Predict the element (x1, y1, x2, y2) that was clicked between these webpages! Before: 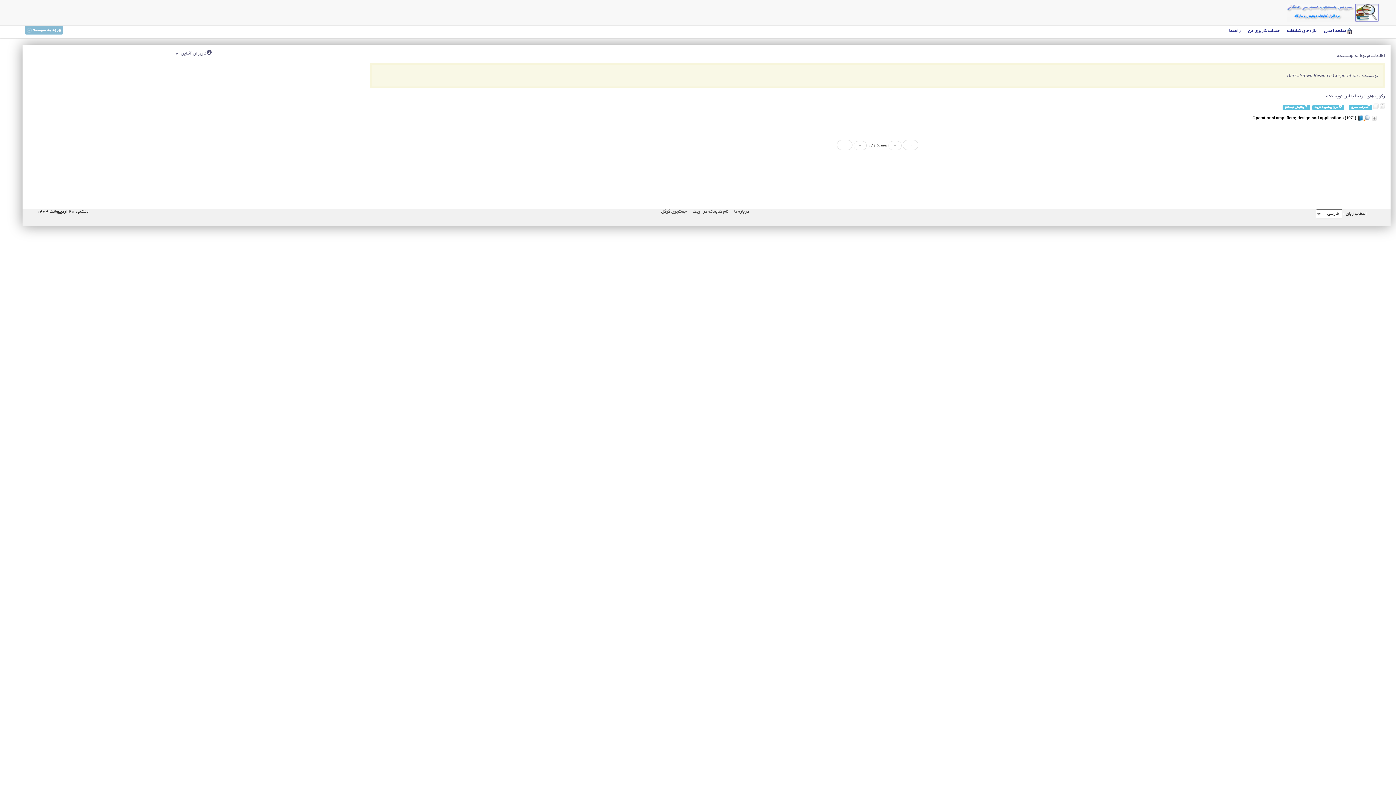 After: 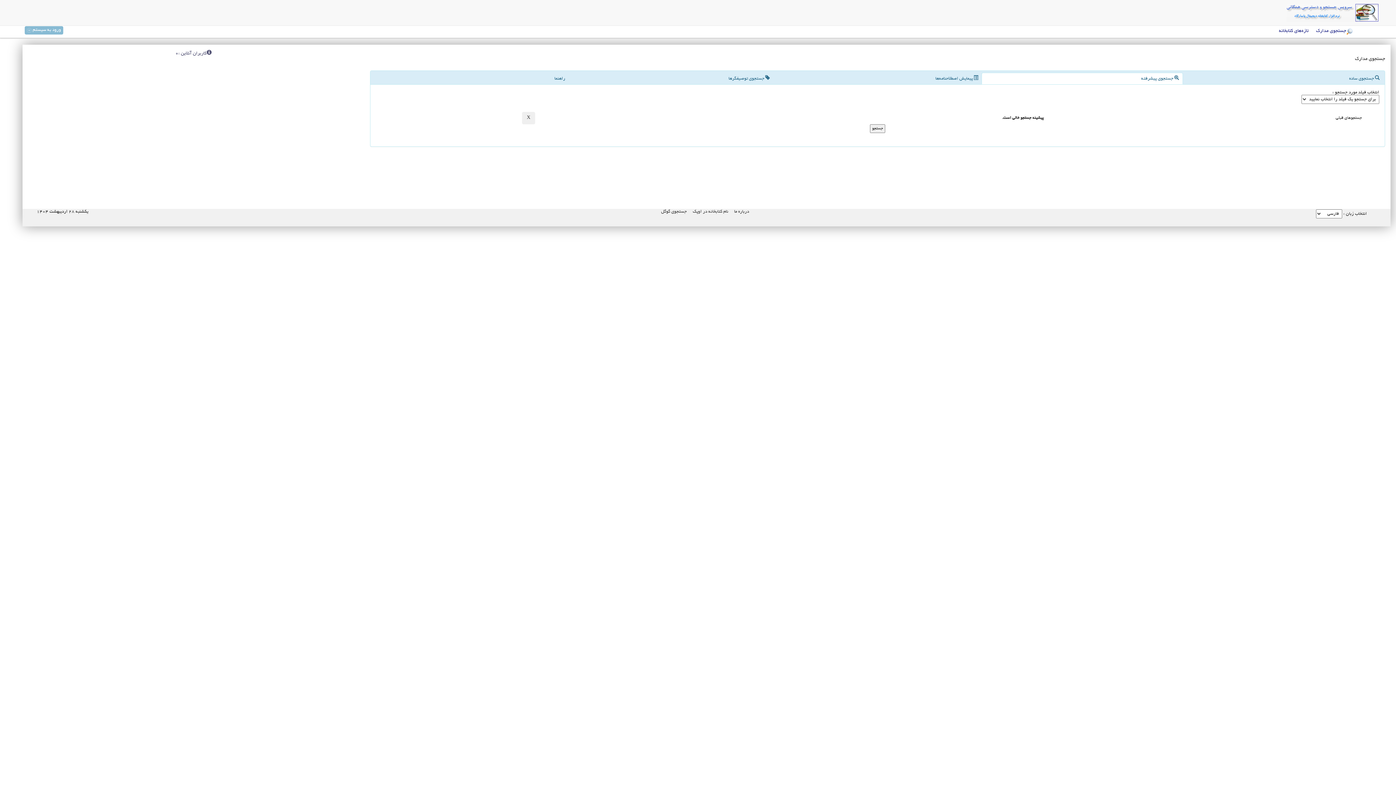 Action: label:  پالایش جستجو bbox: (1282, 105, 1310, 110)